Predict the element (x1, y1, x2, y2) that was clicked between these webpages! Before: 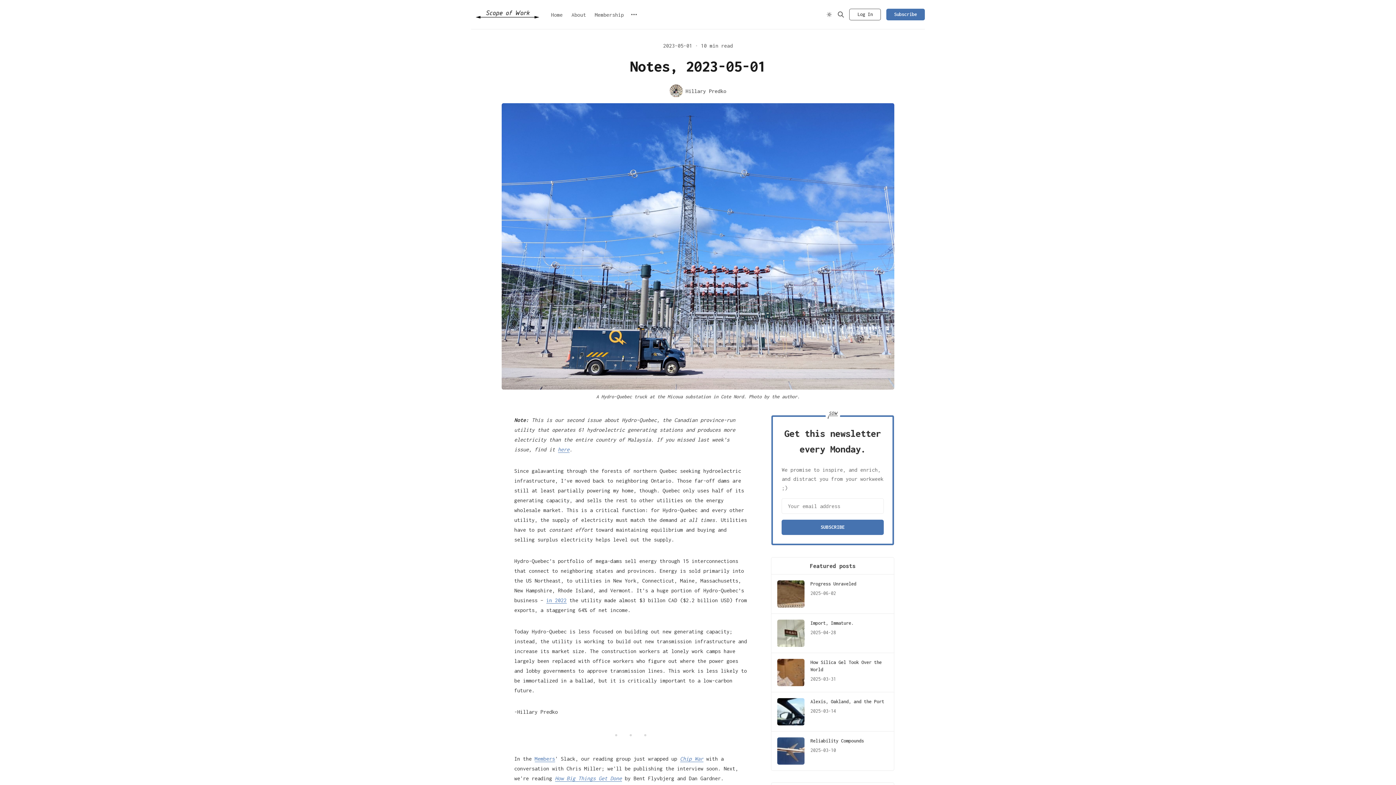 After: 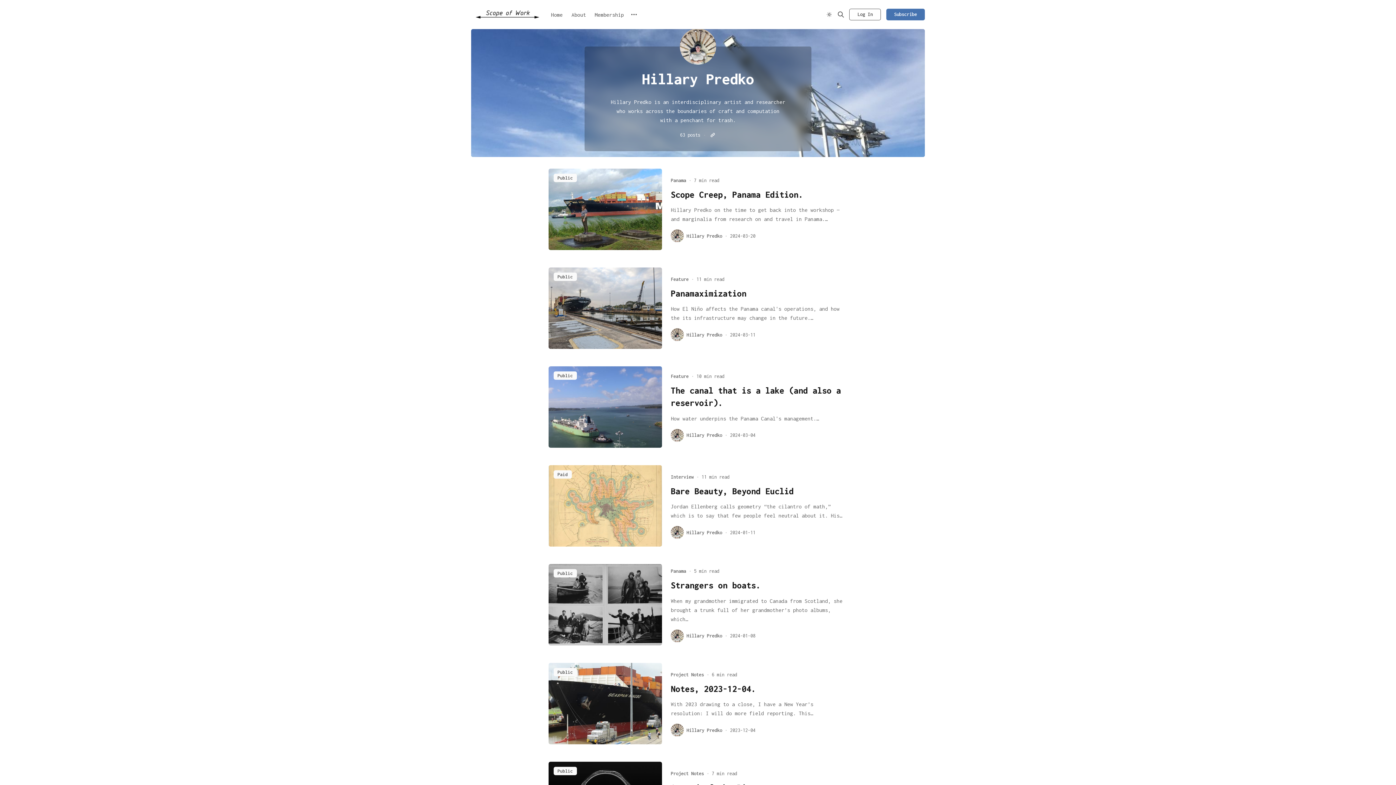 Action: bbox: (669, 84, 726, 97) label: Hillary Predko